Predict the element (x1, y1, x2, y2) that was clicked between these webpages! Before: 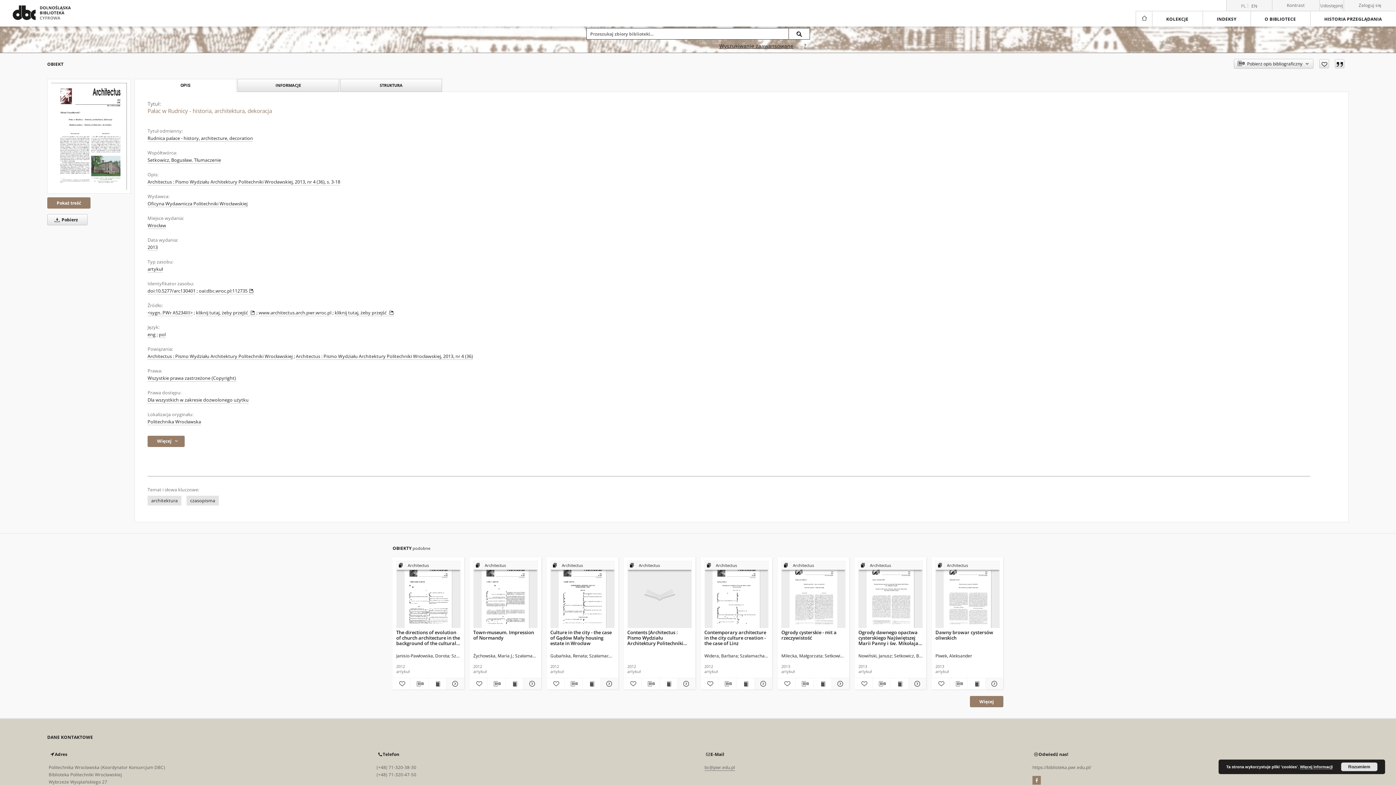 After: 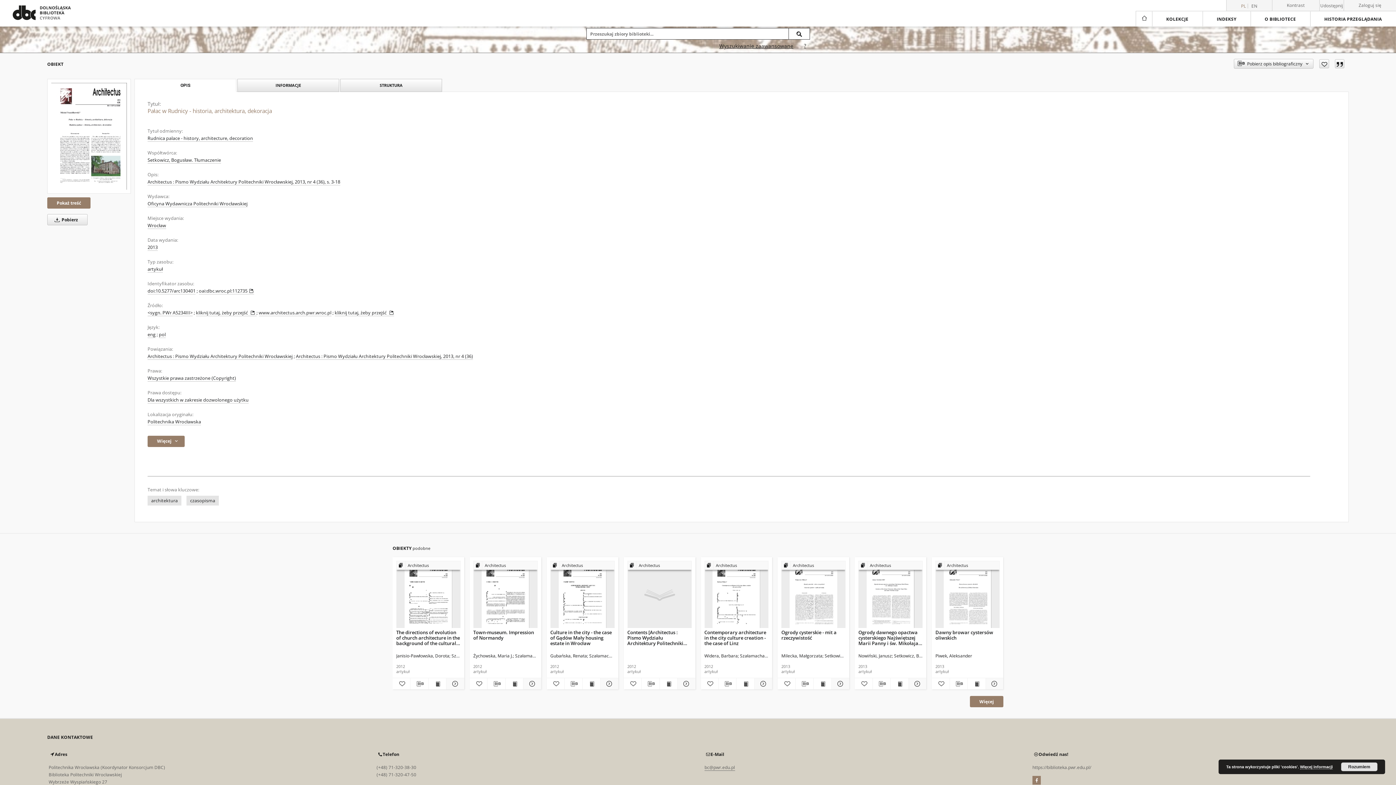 Action: bbox: (1032, 777, 1041, 784)